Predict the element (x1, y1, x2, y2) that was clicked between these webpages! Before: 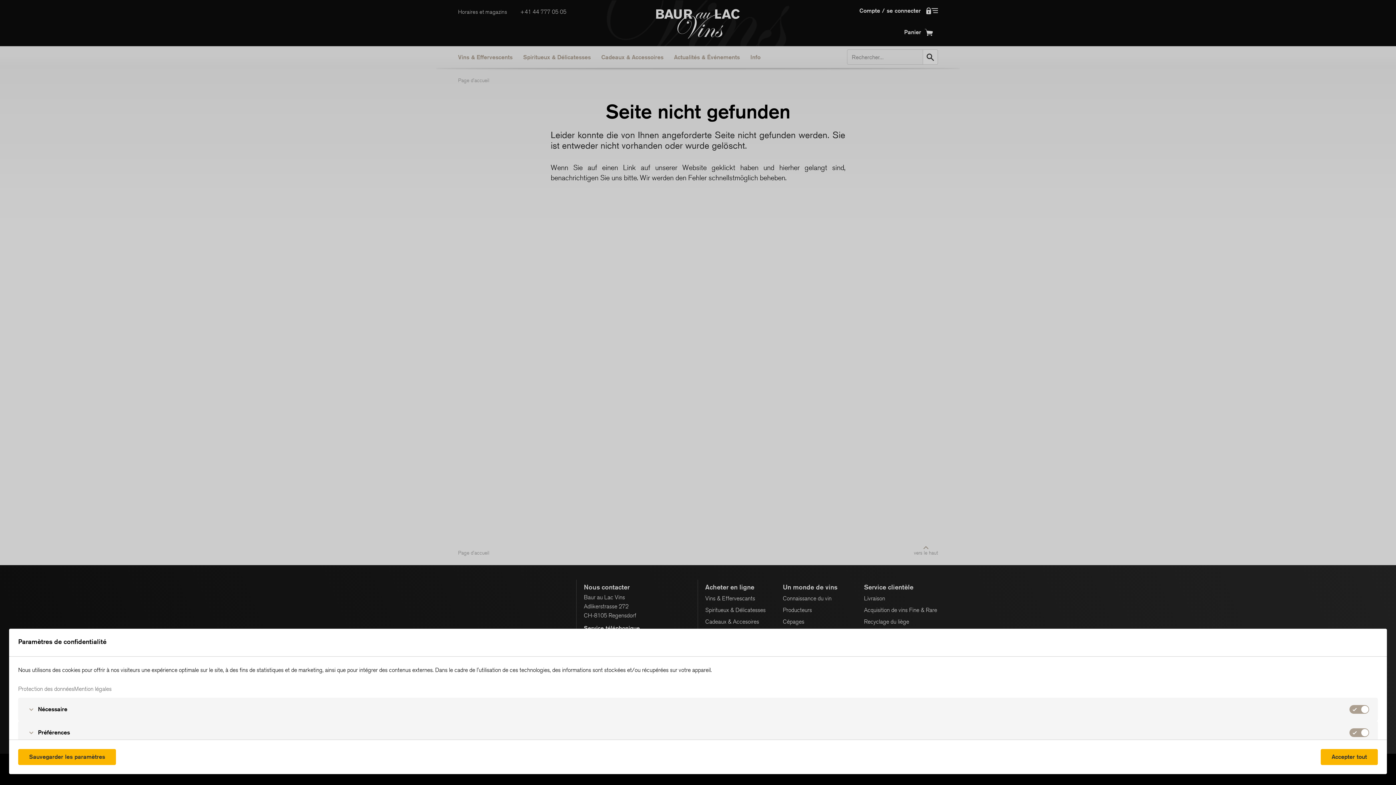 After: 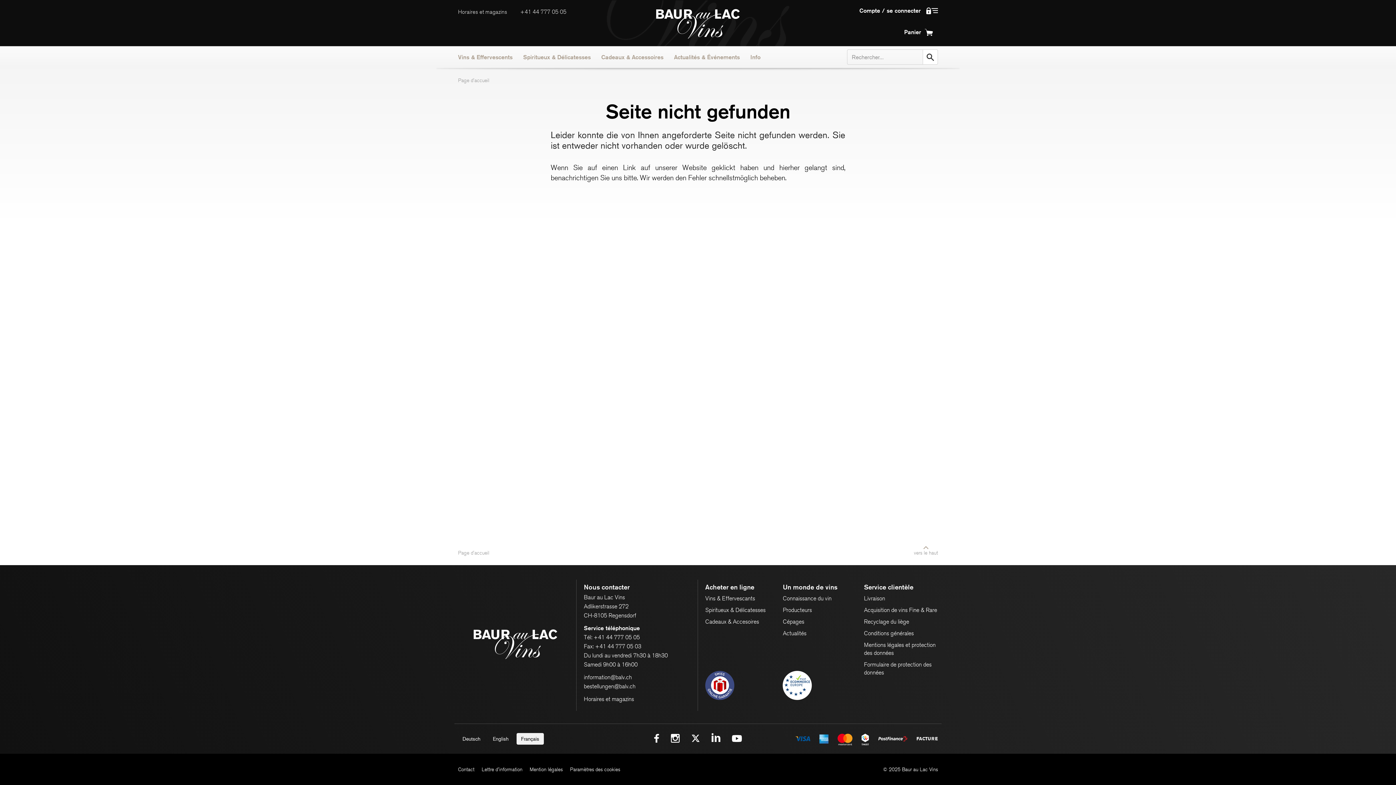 Action: bbox: (1321, 749, 1378, 765) label: Accepter tout